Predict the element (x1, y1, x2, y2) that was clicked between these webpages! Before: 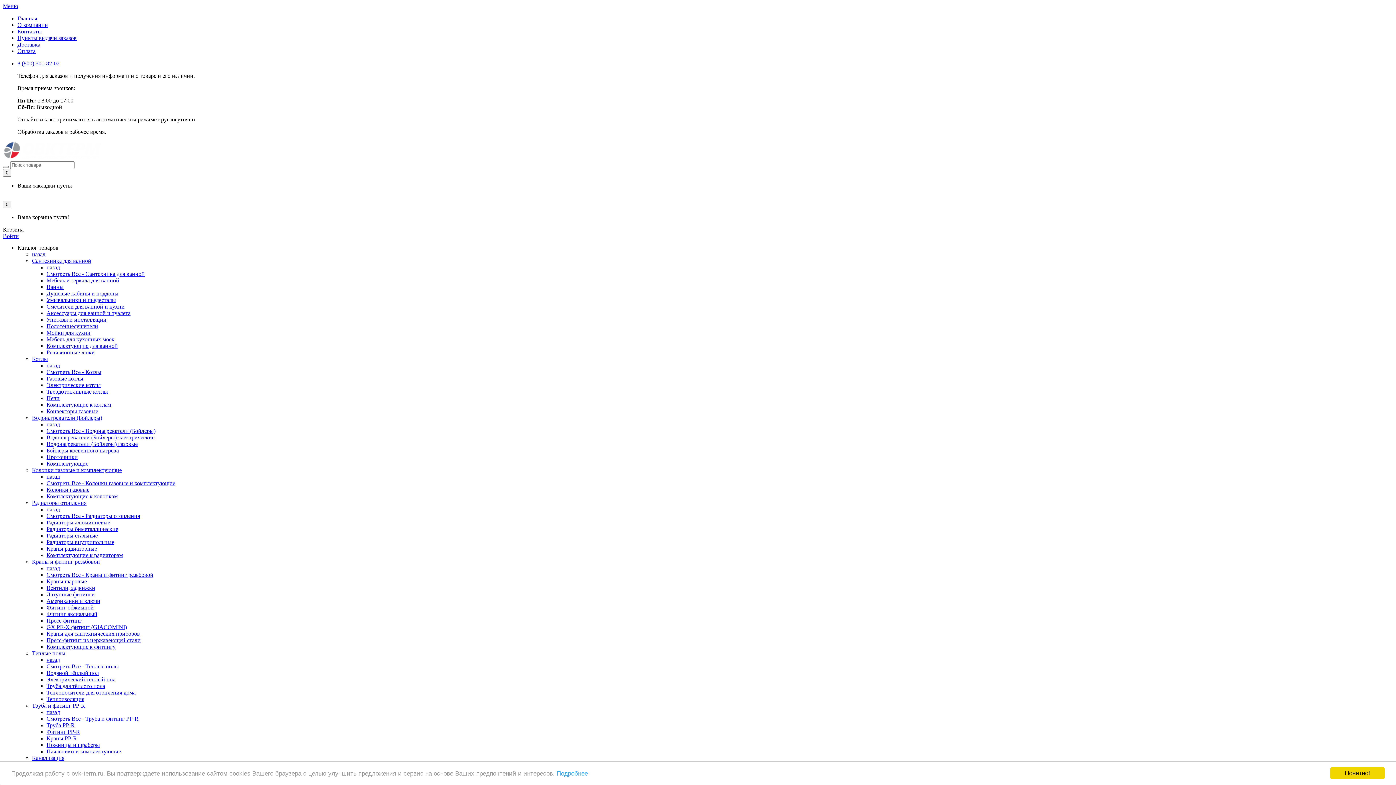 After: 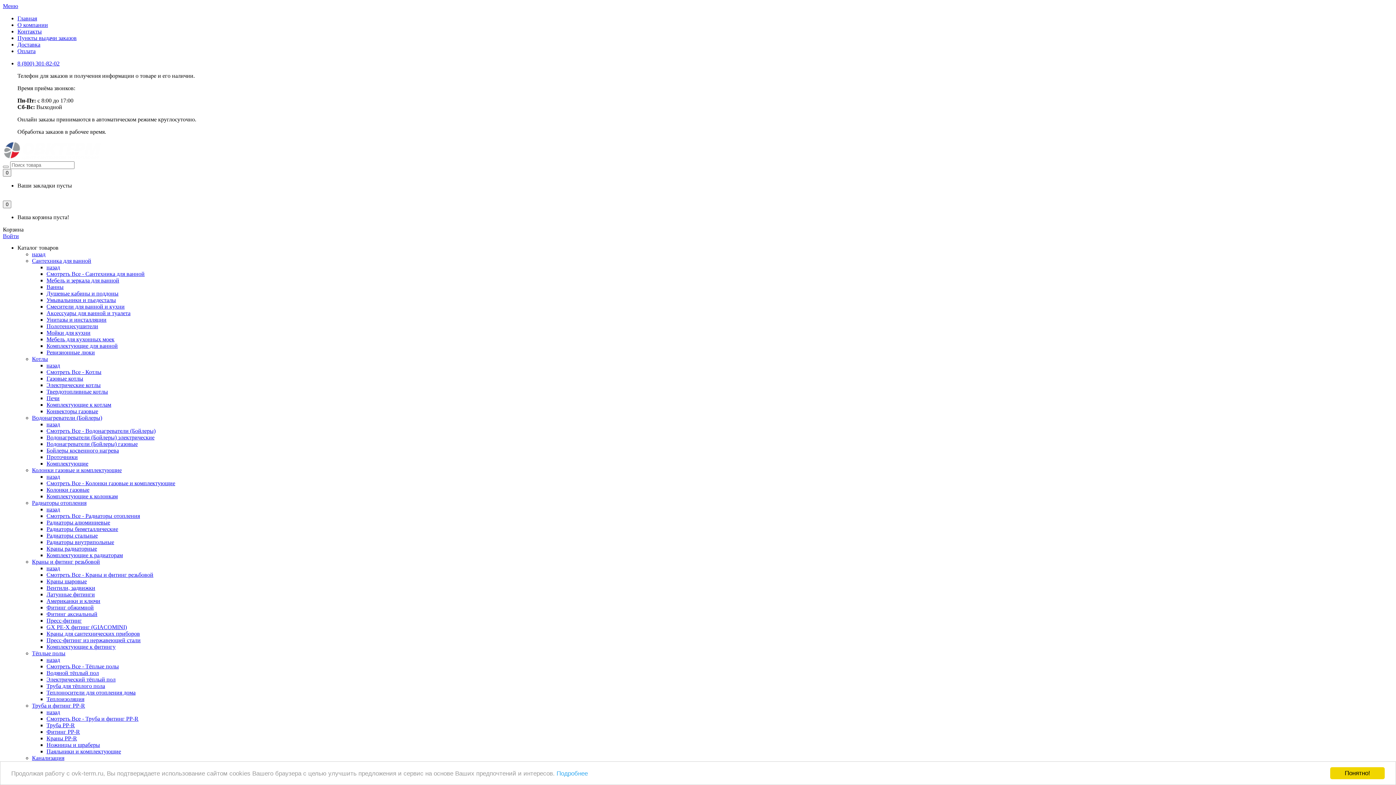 Action: bbox: (46, 375, 83, 381) label: Газовые котлы